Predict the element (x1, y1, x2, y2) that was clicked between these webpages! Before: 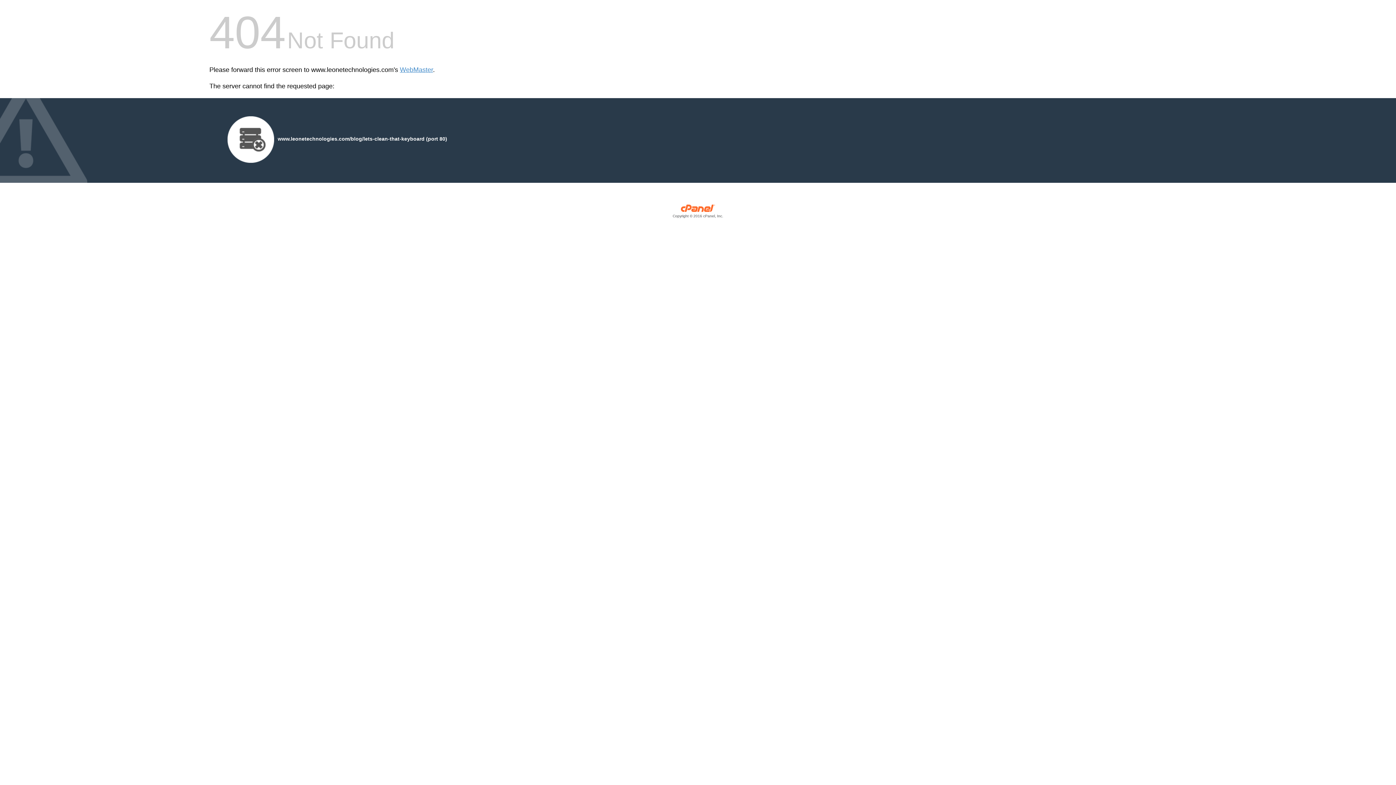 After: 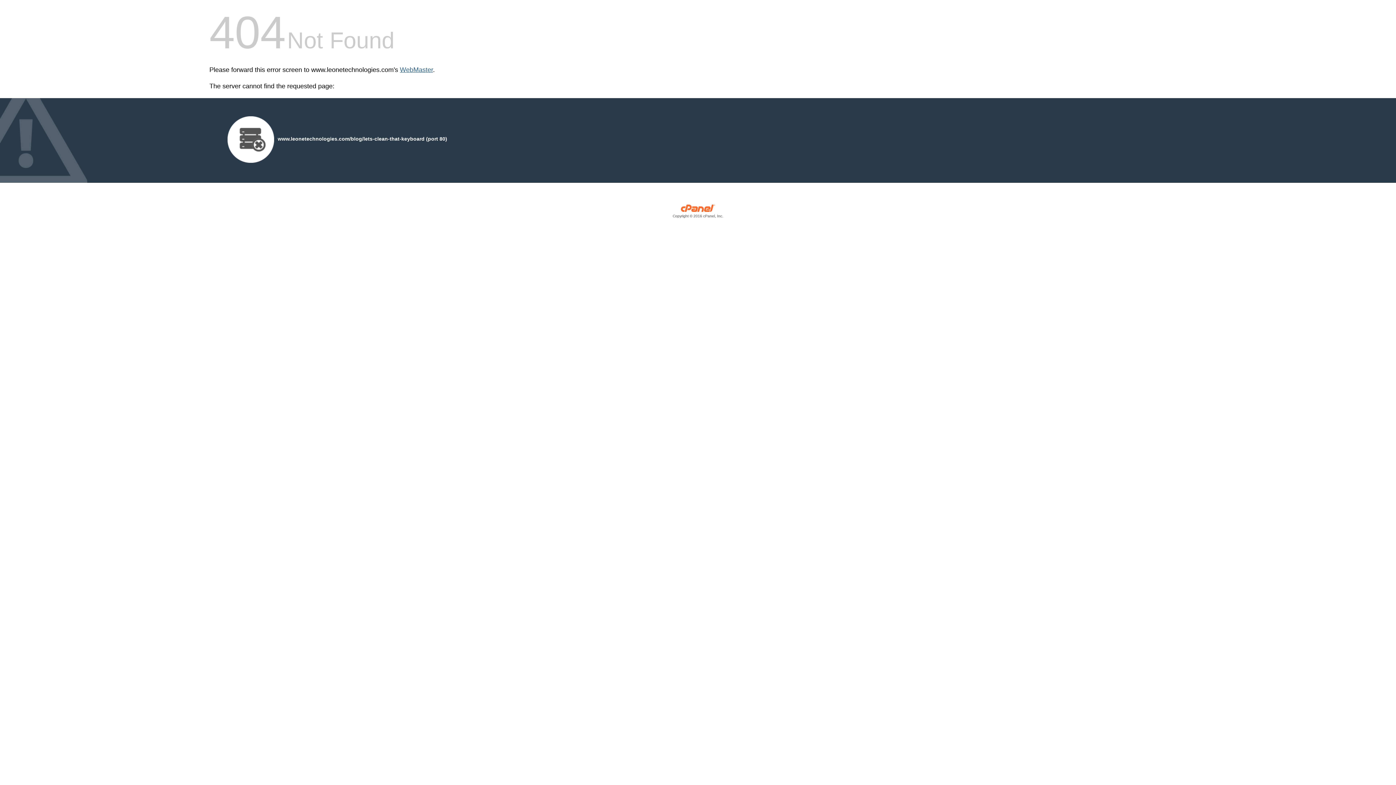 Action: label: WebMaster bbox: (400, 66, 433, 73)